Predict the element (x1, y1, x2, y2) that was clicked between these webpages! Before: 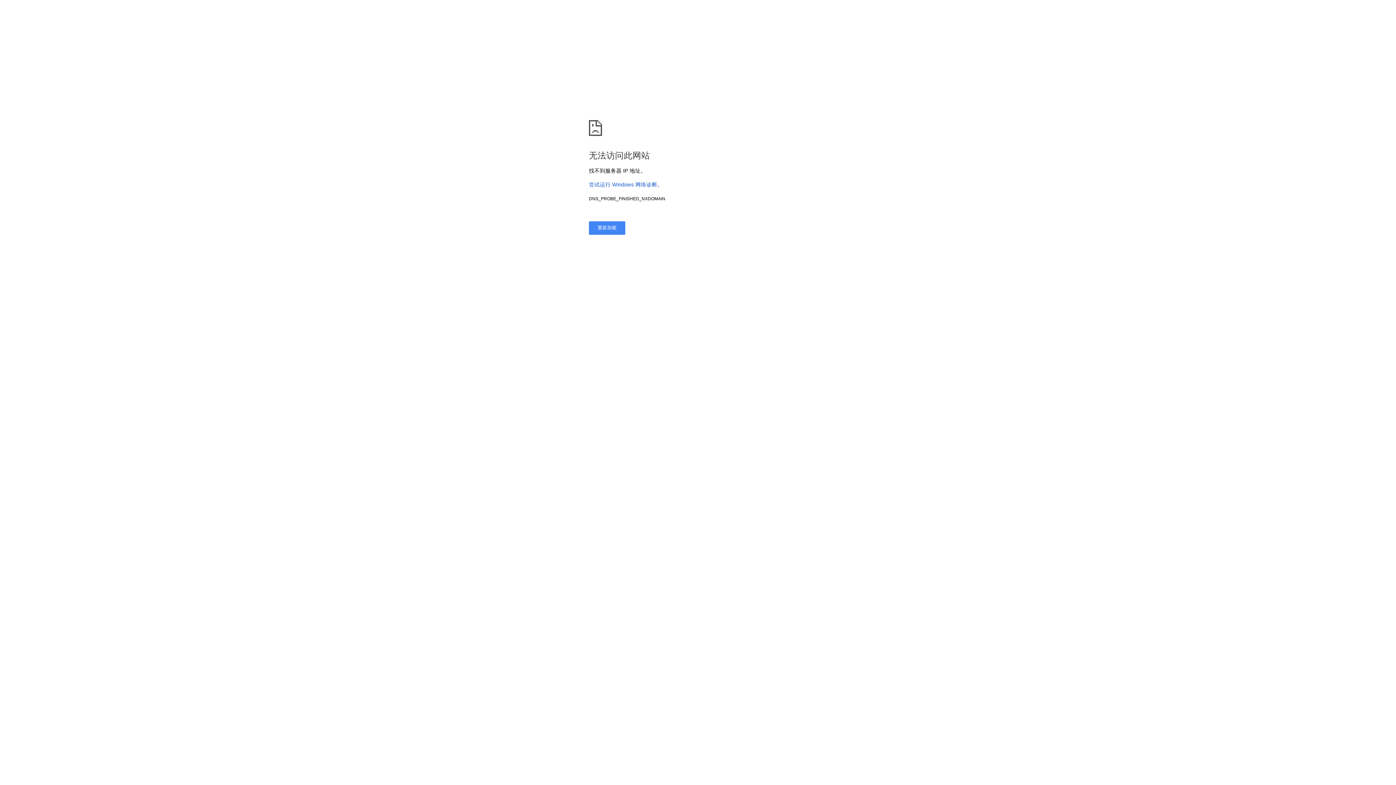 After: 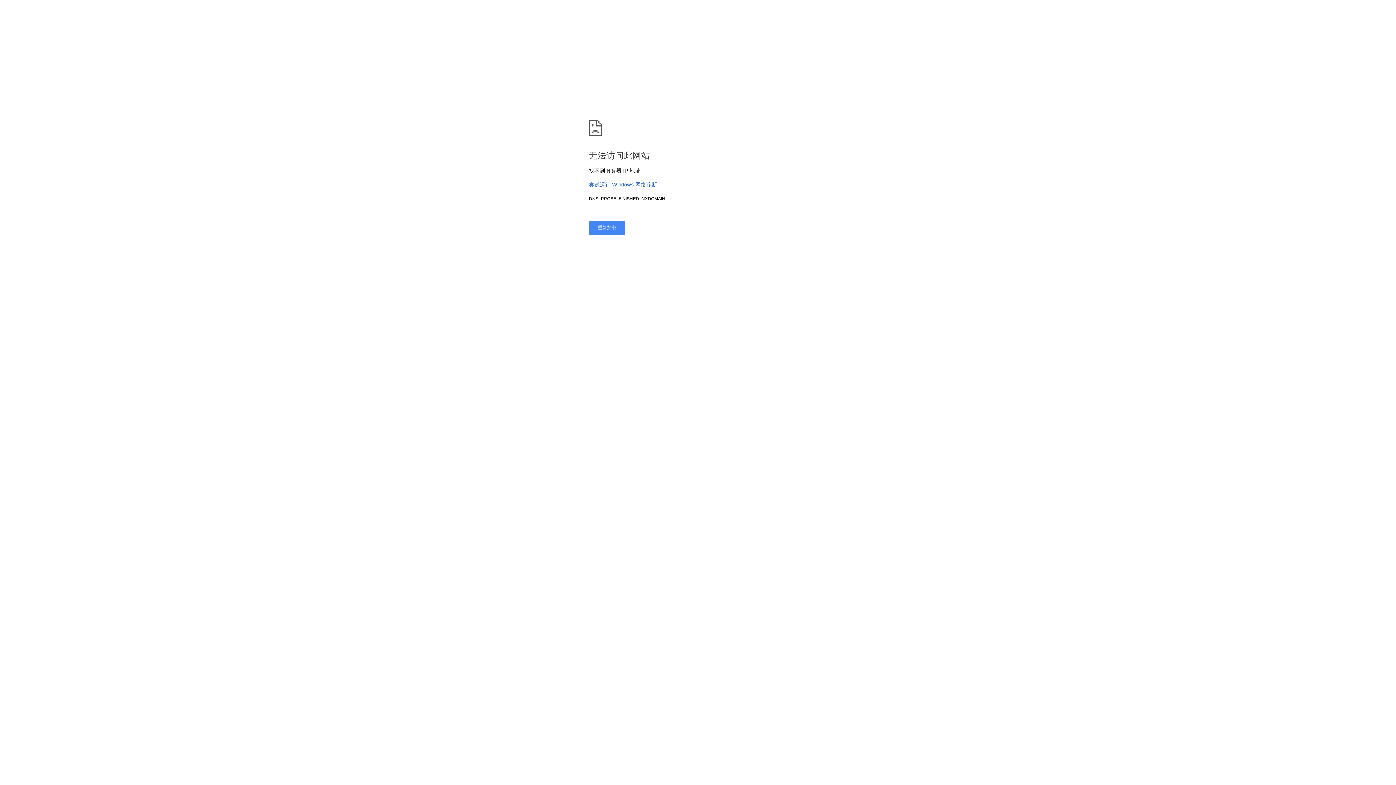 Action: bbox: (589, 181, 657, 187) label: 尝试运行 Windows 网络诊断